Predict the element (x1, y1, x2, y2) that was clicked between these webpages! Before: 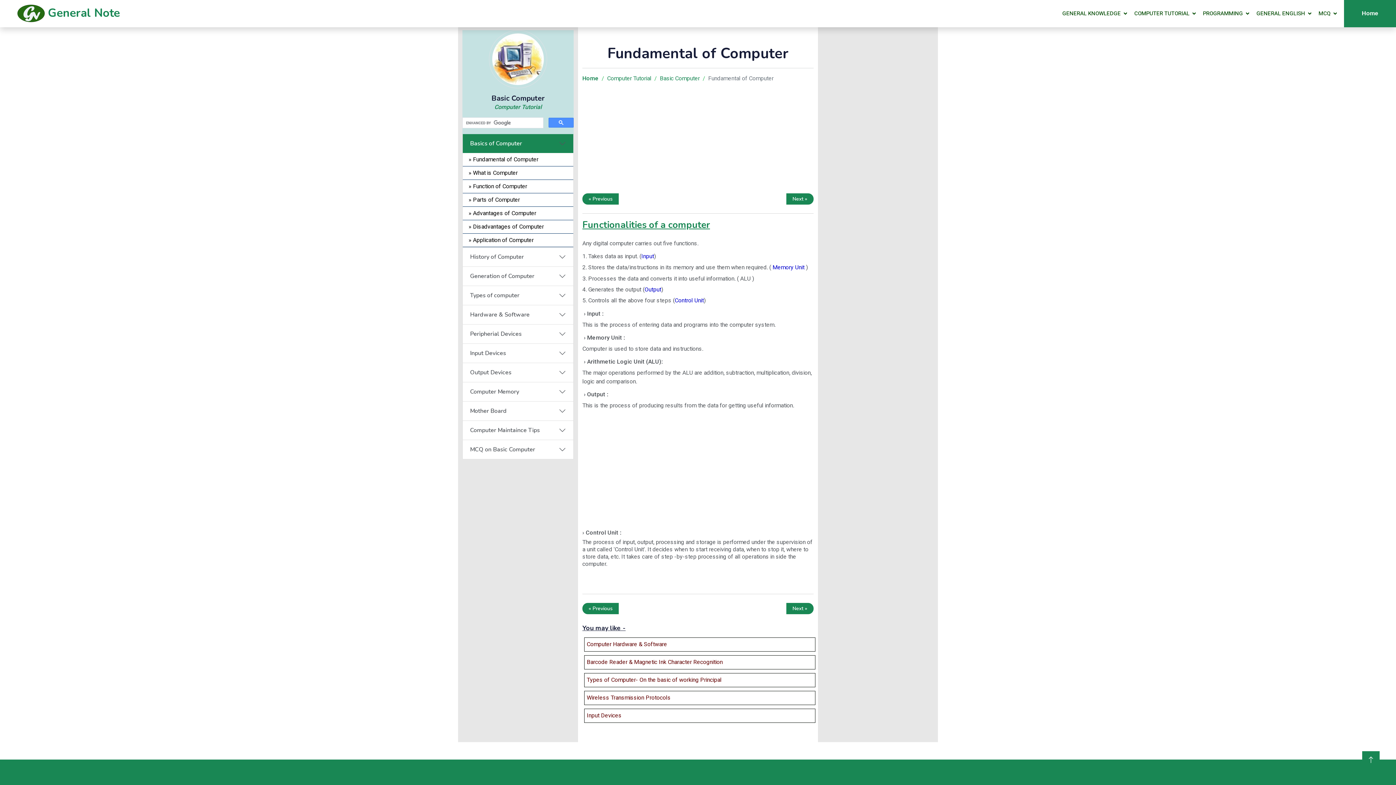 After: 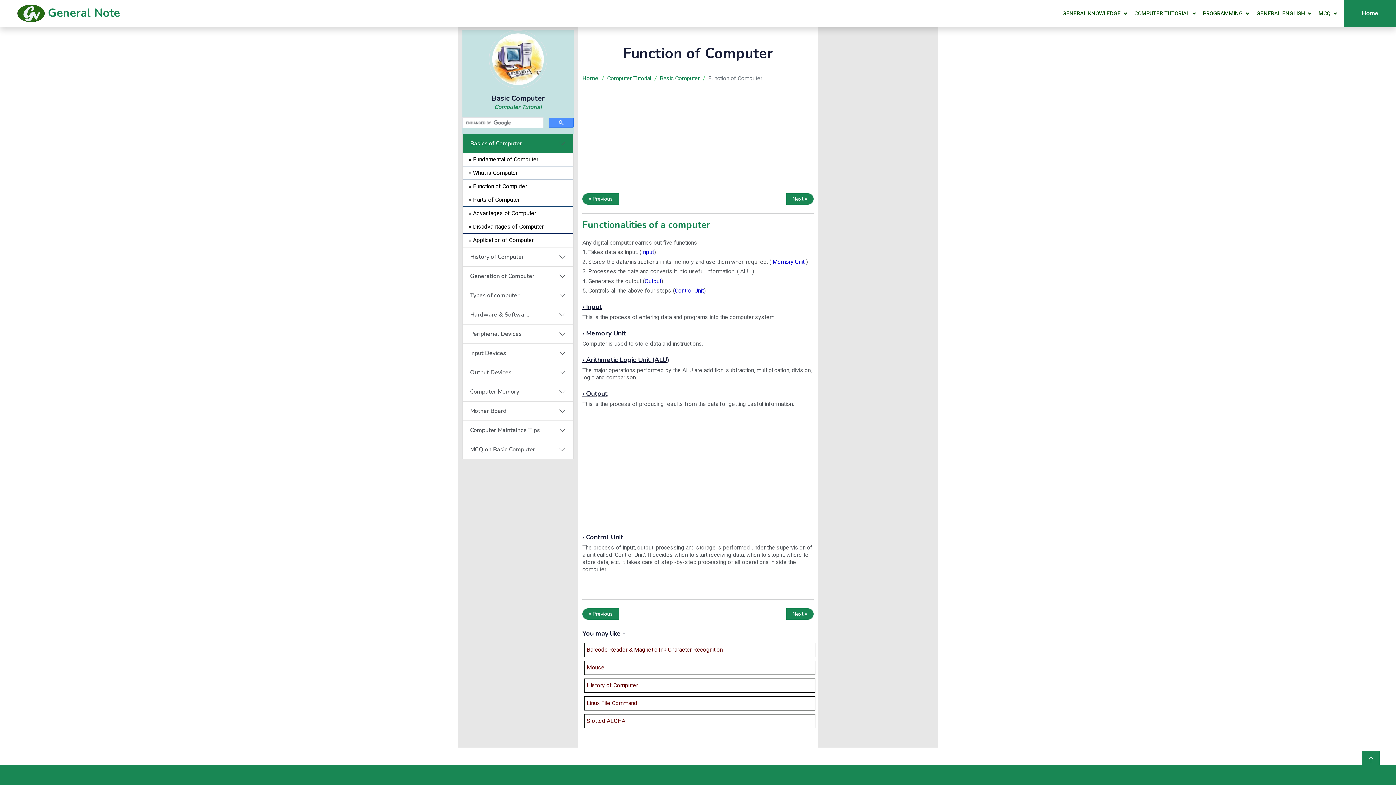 Action: bbox: (462, 180, 573, 193) label: » Function of Computer